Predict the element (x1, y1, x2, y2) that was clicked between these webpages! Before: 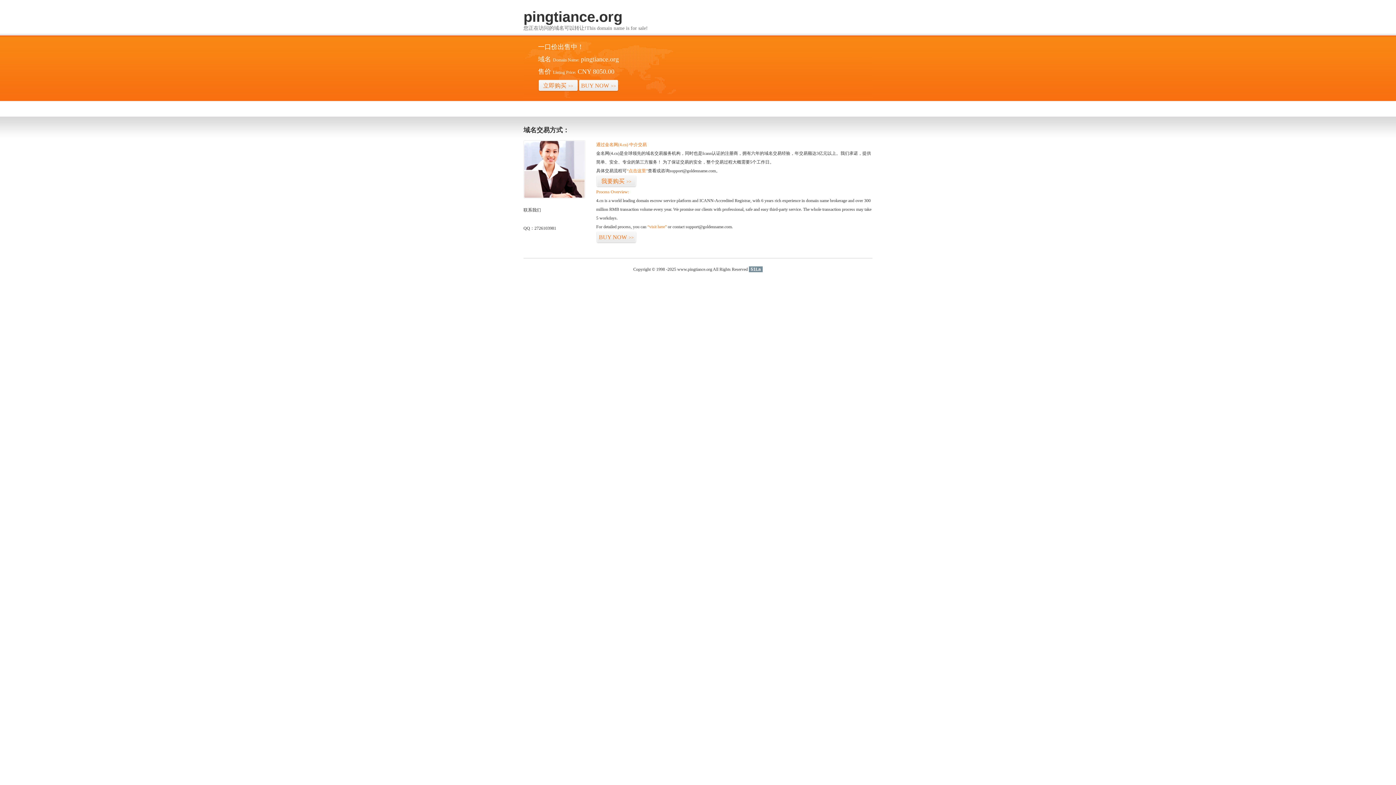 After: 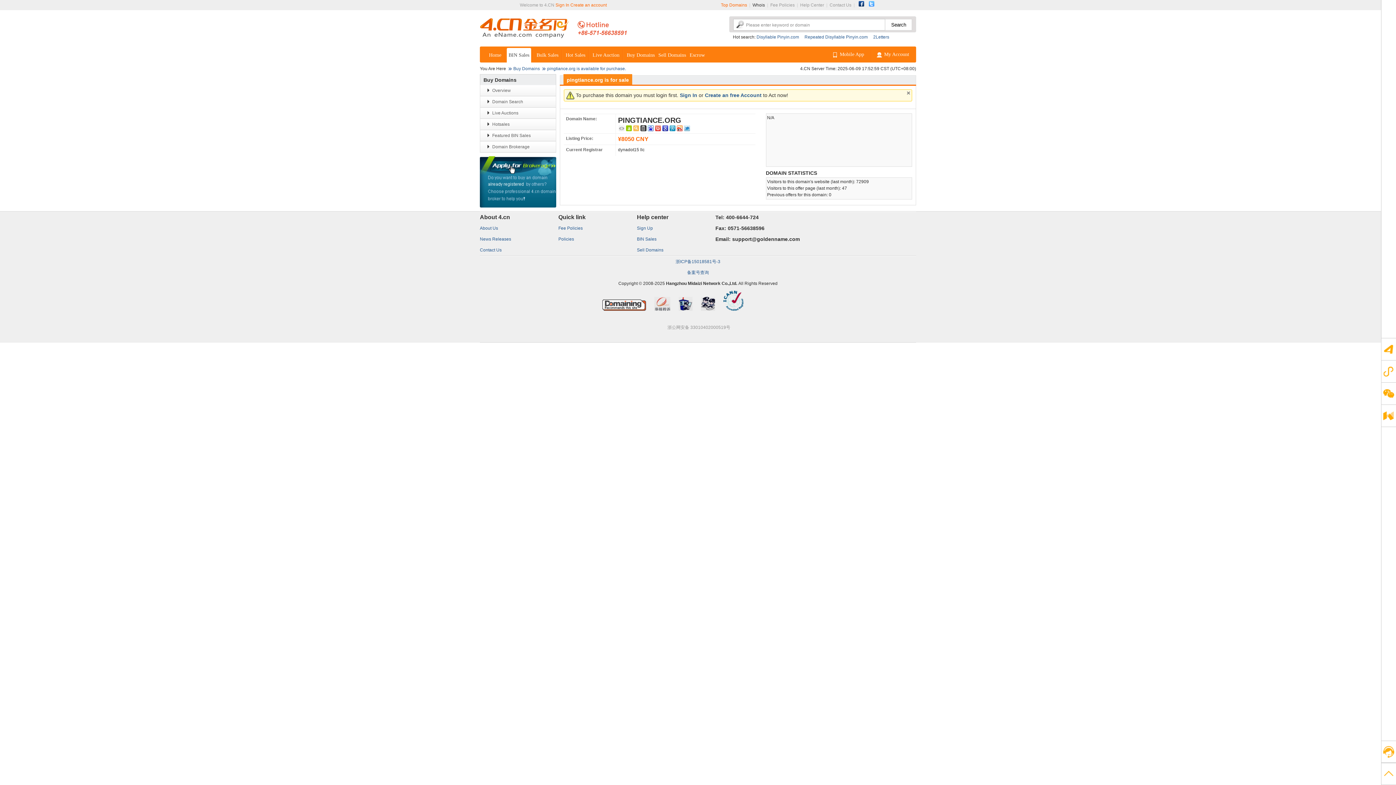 Action: label: BUY NOW>> bbox: (596, 231, 636, 243)